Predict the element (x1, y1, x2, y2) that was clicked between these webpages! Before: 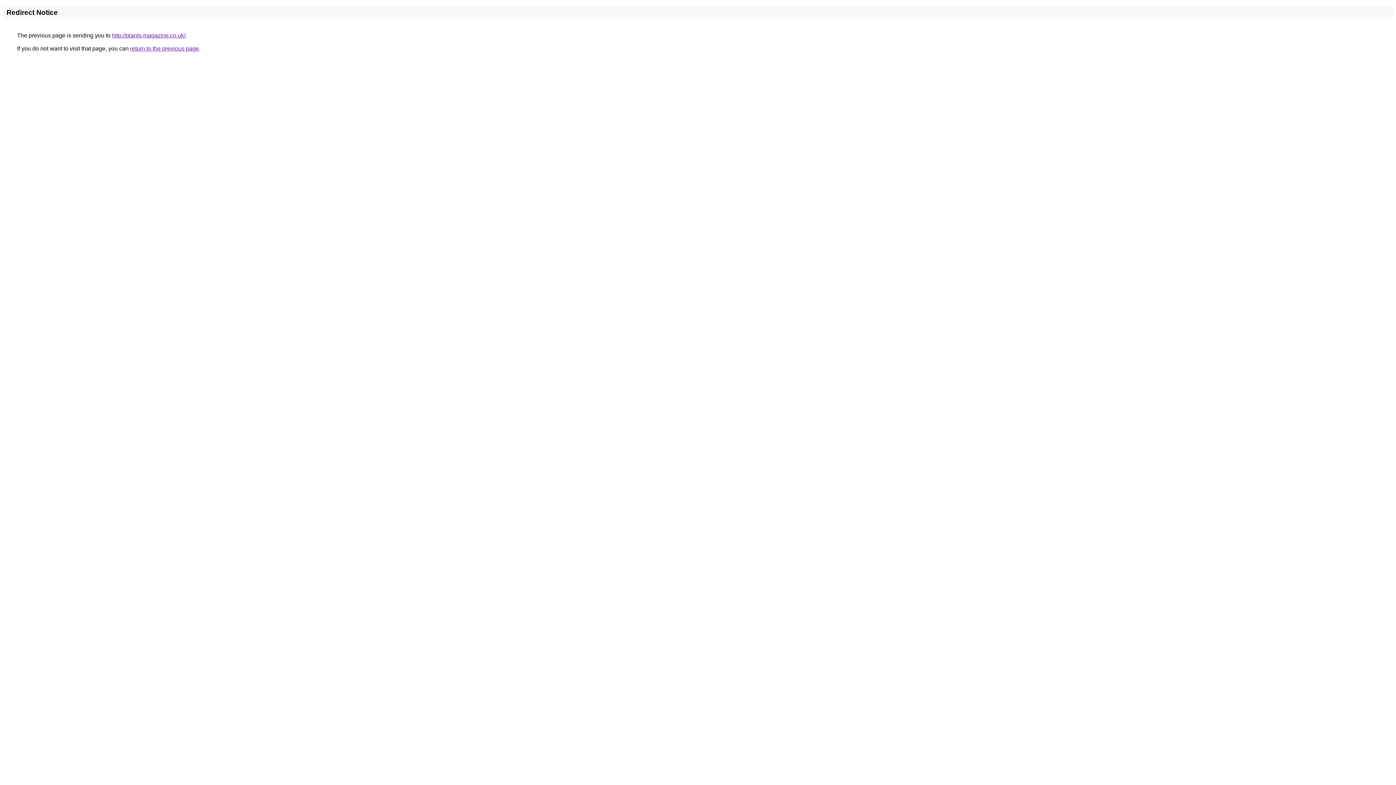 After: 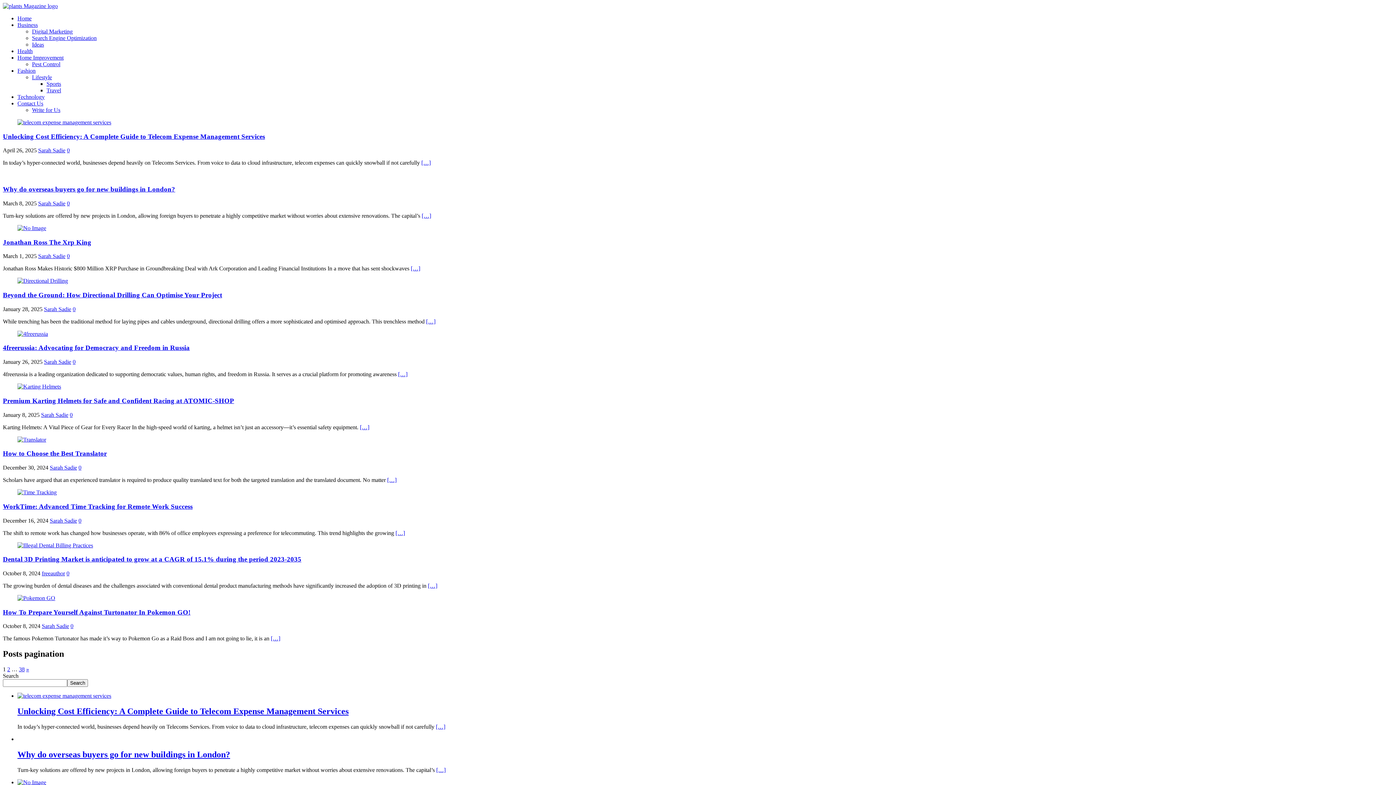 Action: label: http://plants-magazine.co.uk/ bbox: (112, 32, 185, 38)